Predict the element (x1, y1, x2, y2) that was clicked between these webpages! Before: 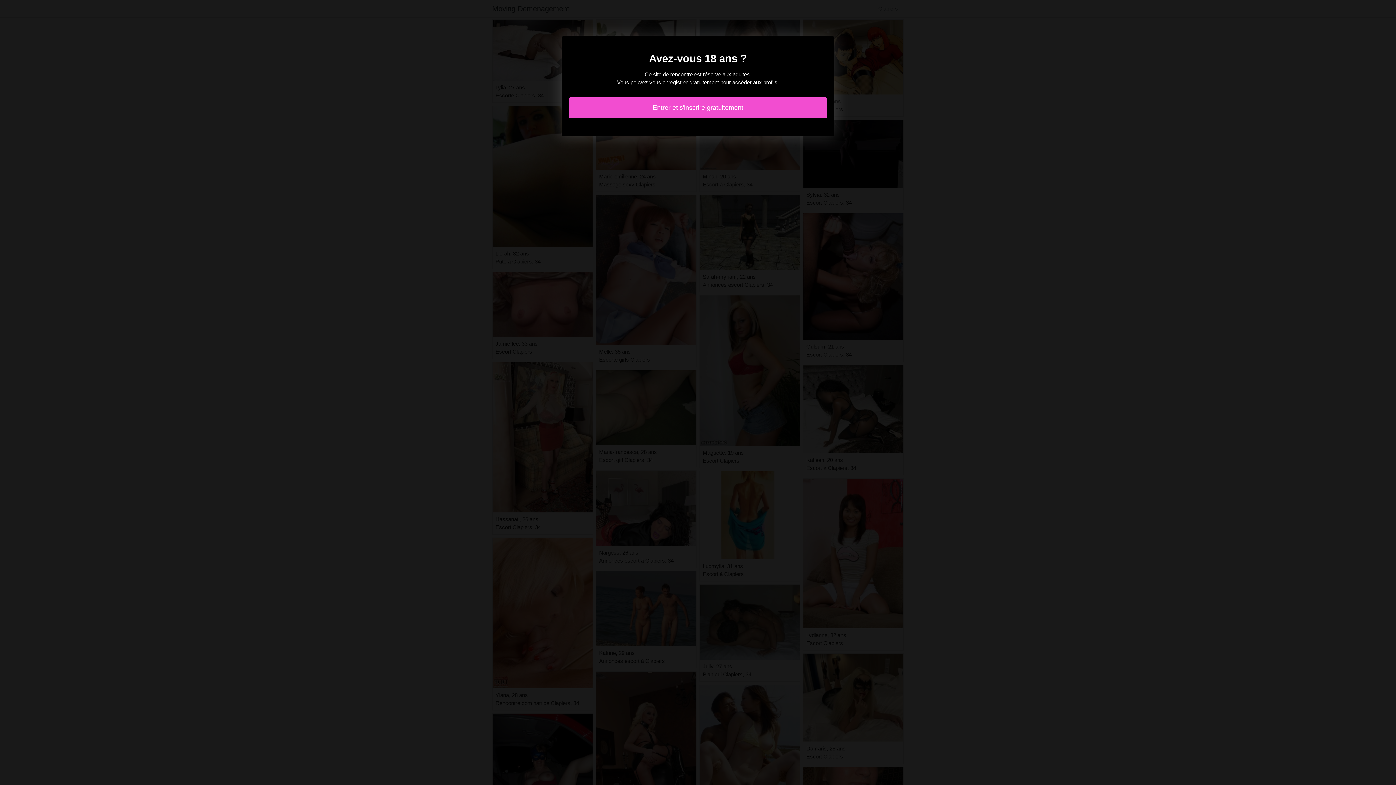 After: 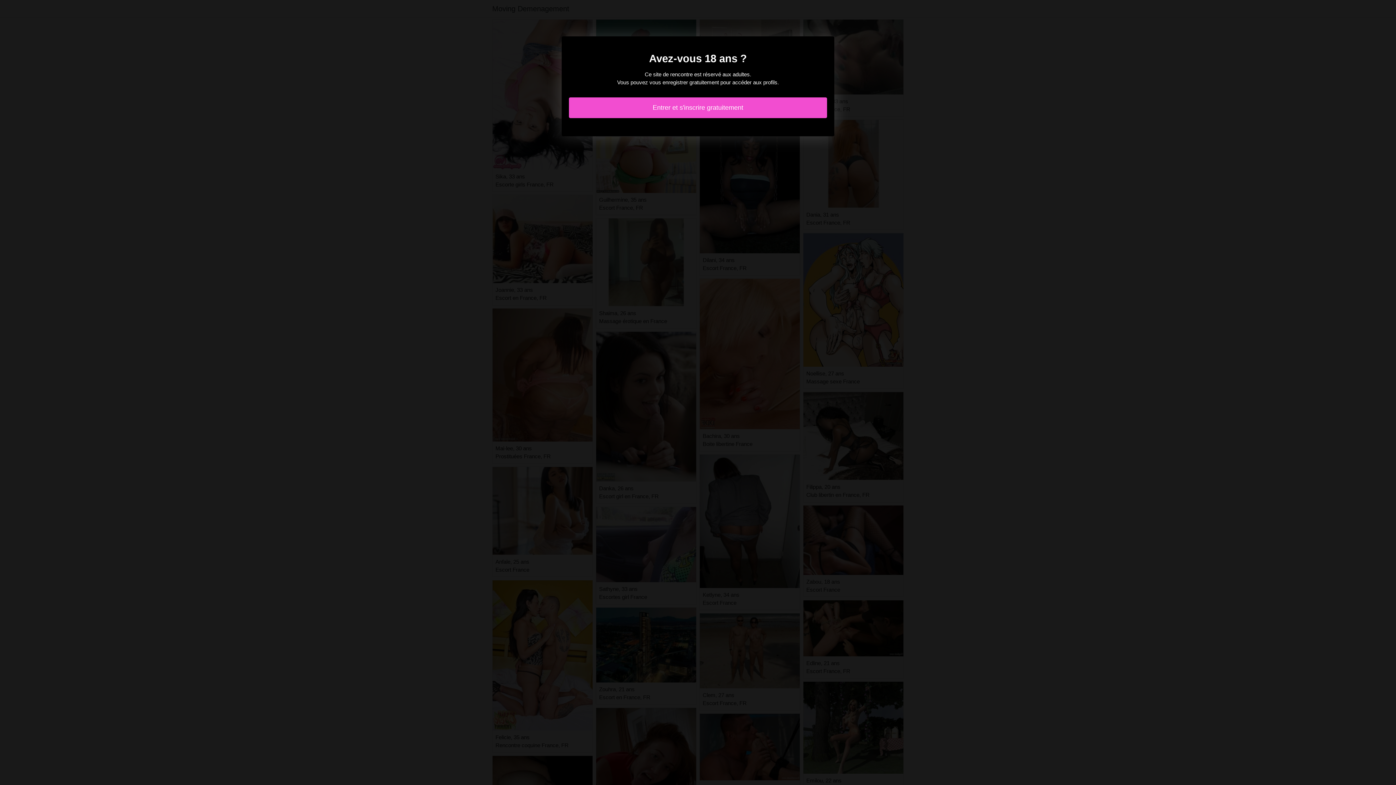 Action: label: Entrer et s'inscrire gratuitement bbox: (569, 97, 827, 118)